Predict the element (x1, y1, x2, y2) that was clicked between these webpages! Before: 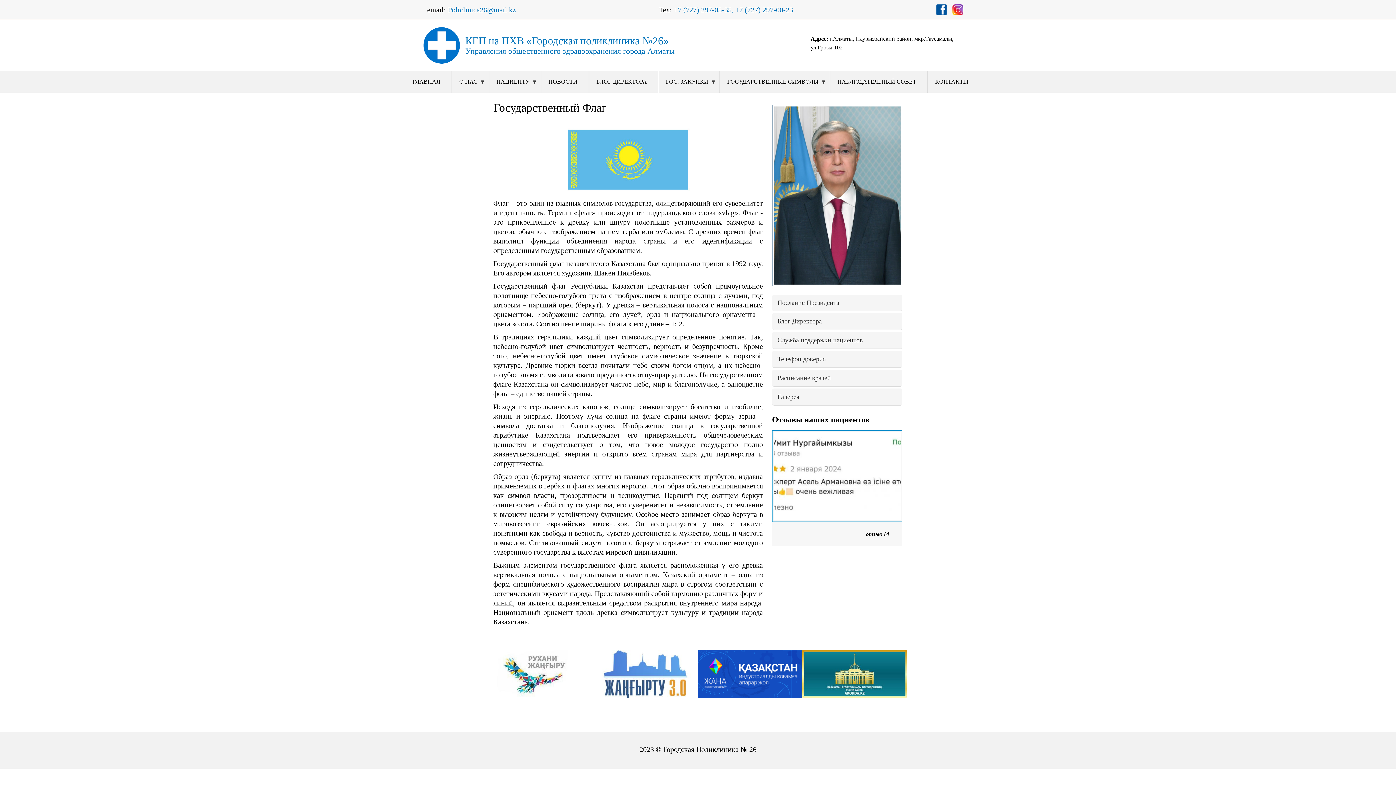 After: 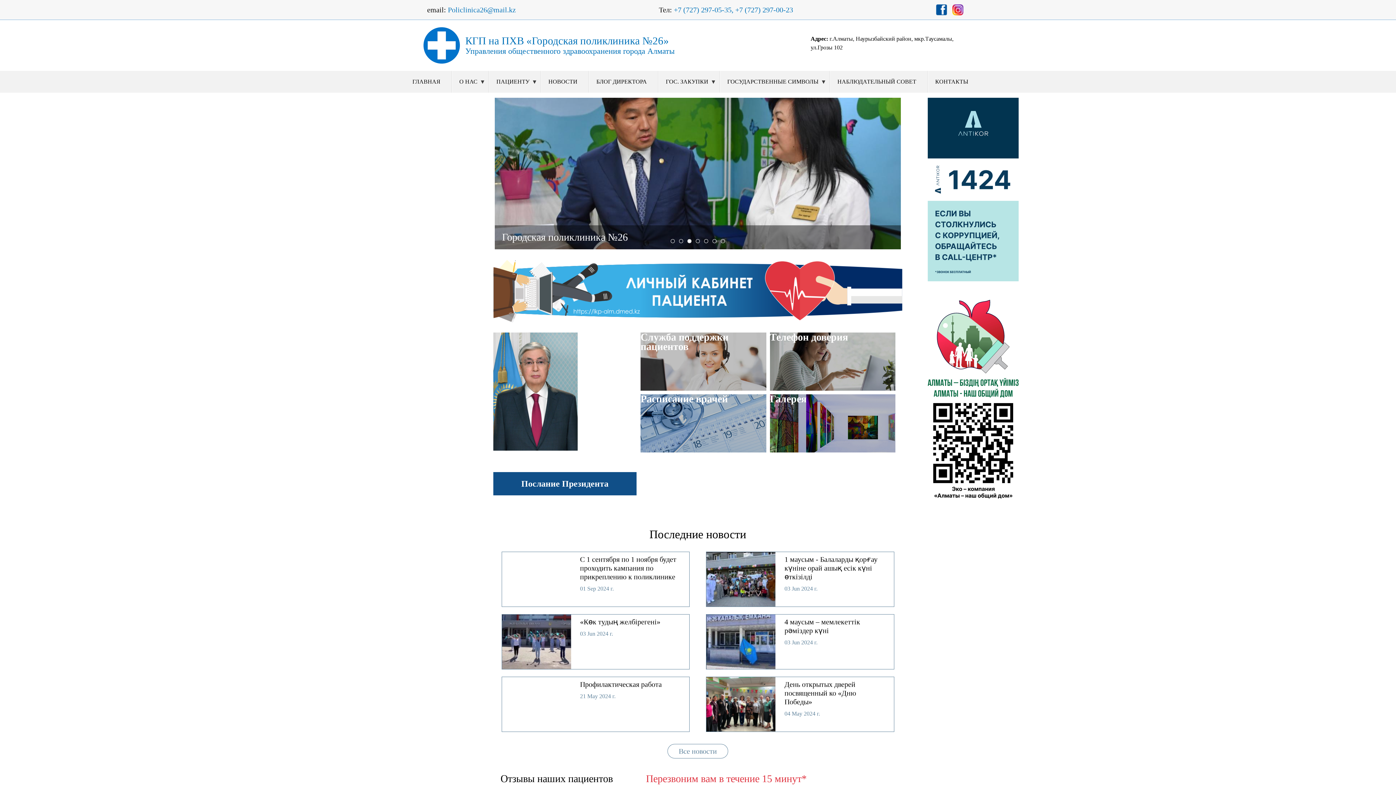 Action: bbox: (720, 70, 829, 92) label: ГОСУДАРСТВЕННЫЕ СИМВОЛЫ
»